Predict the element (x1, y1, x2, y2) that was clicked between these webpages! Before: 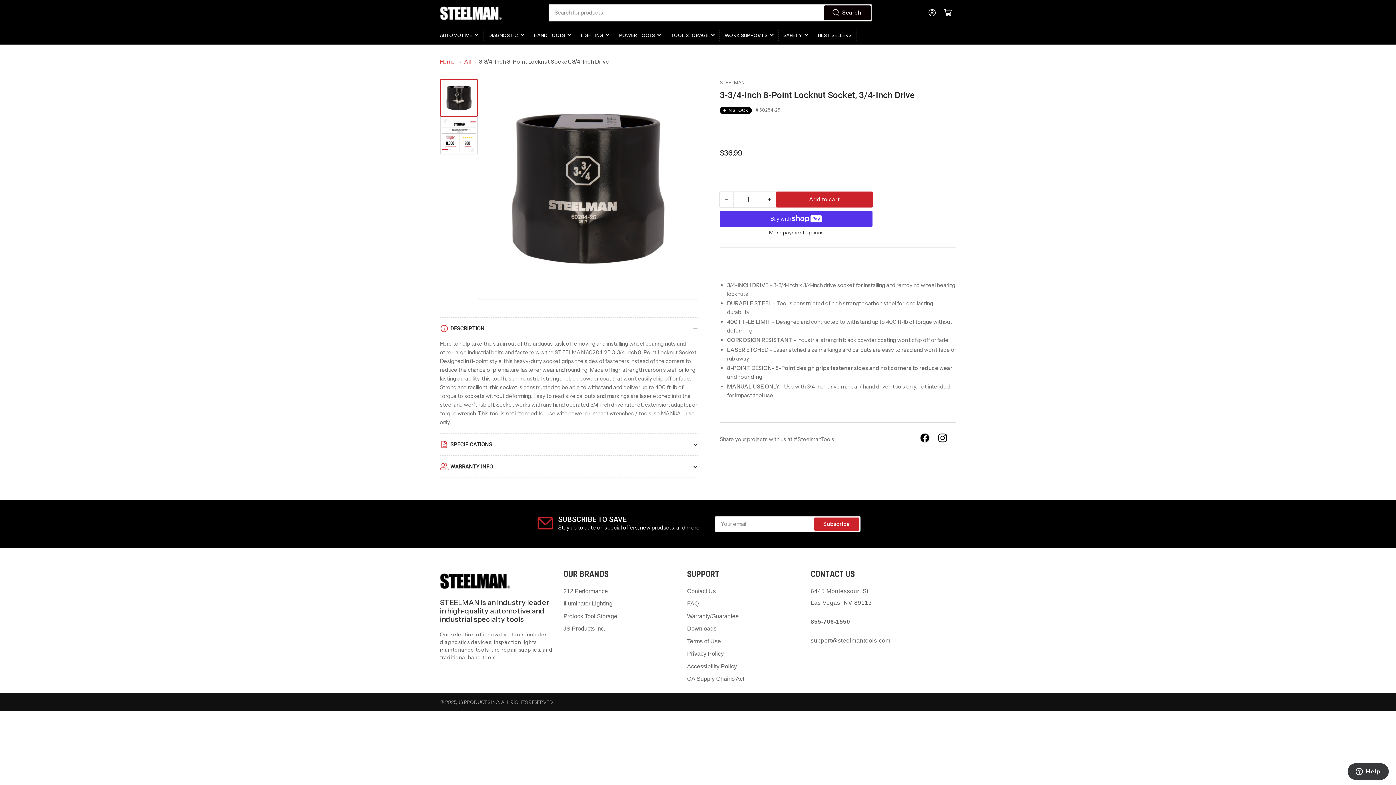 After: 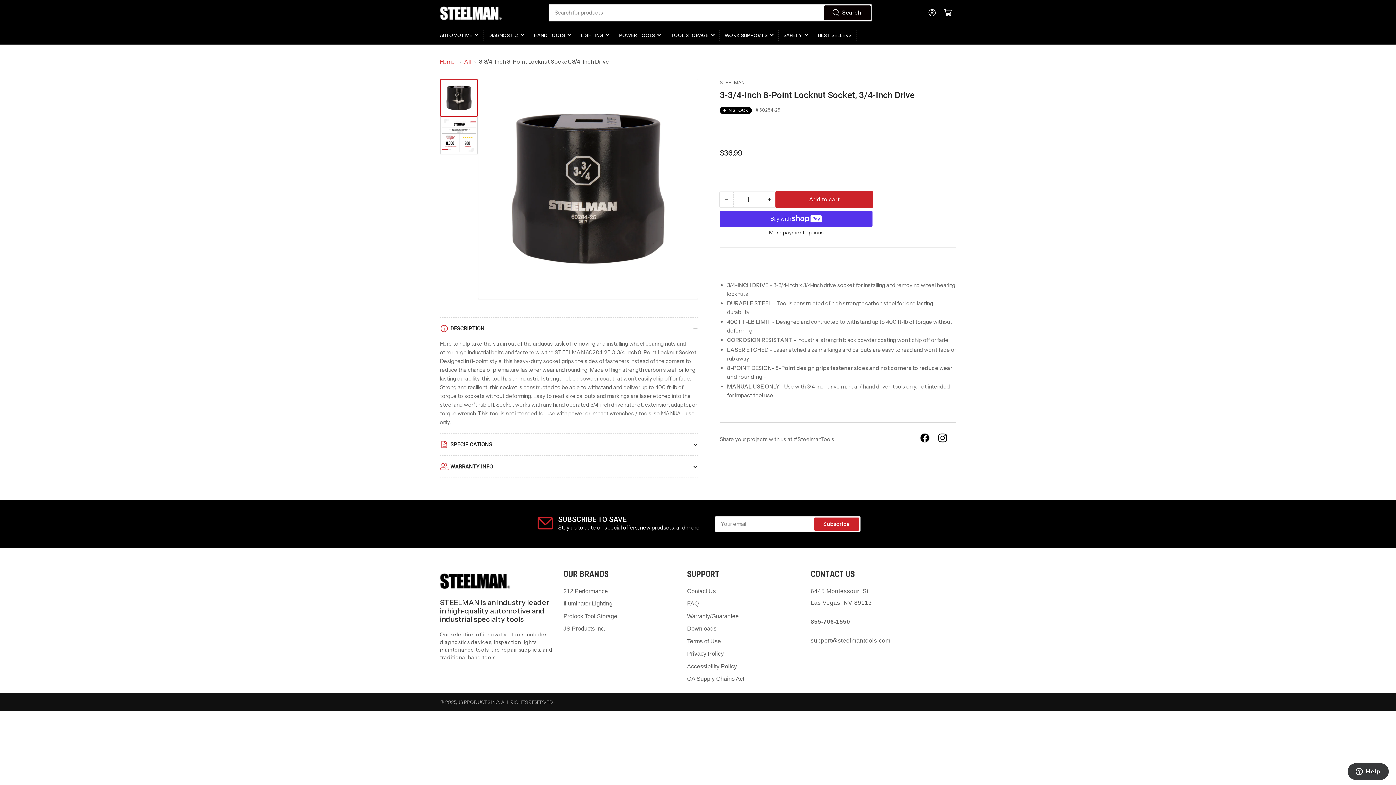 Action: label: Add to cart bbox: (776, 191, 872, 207)